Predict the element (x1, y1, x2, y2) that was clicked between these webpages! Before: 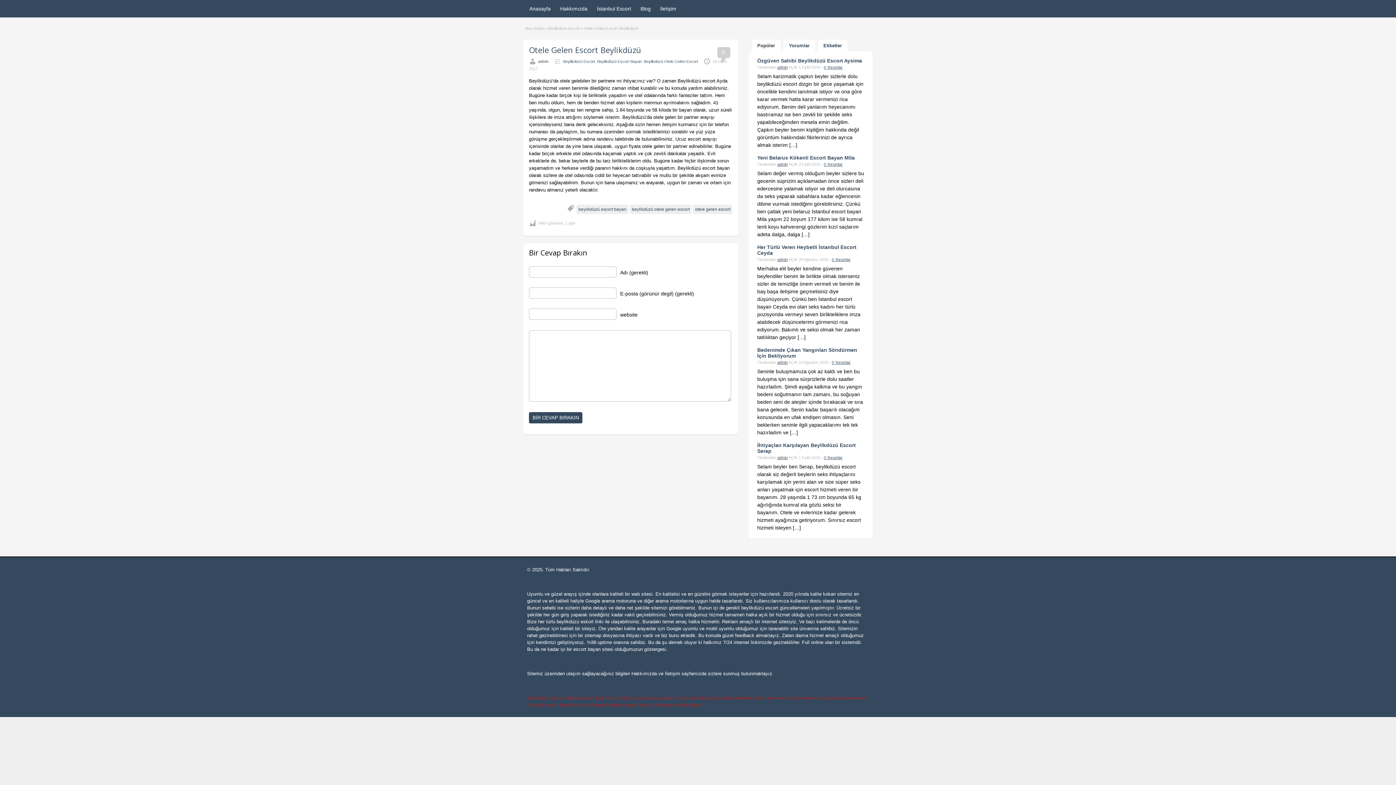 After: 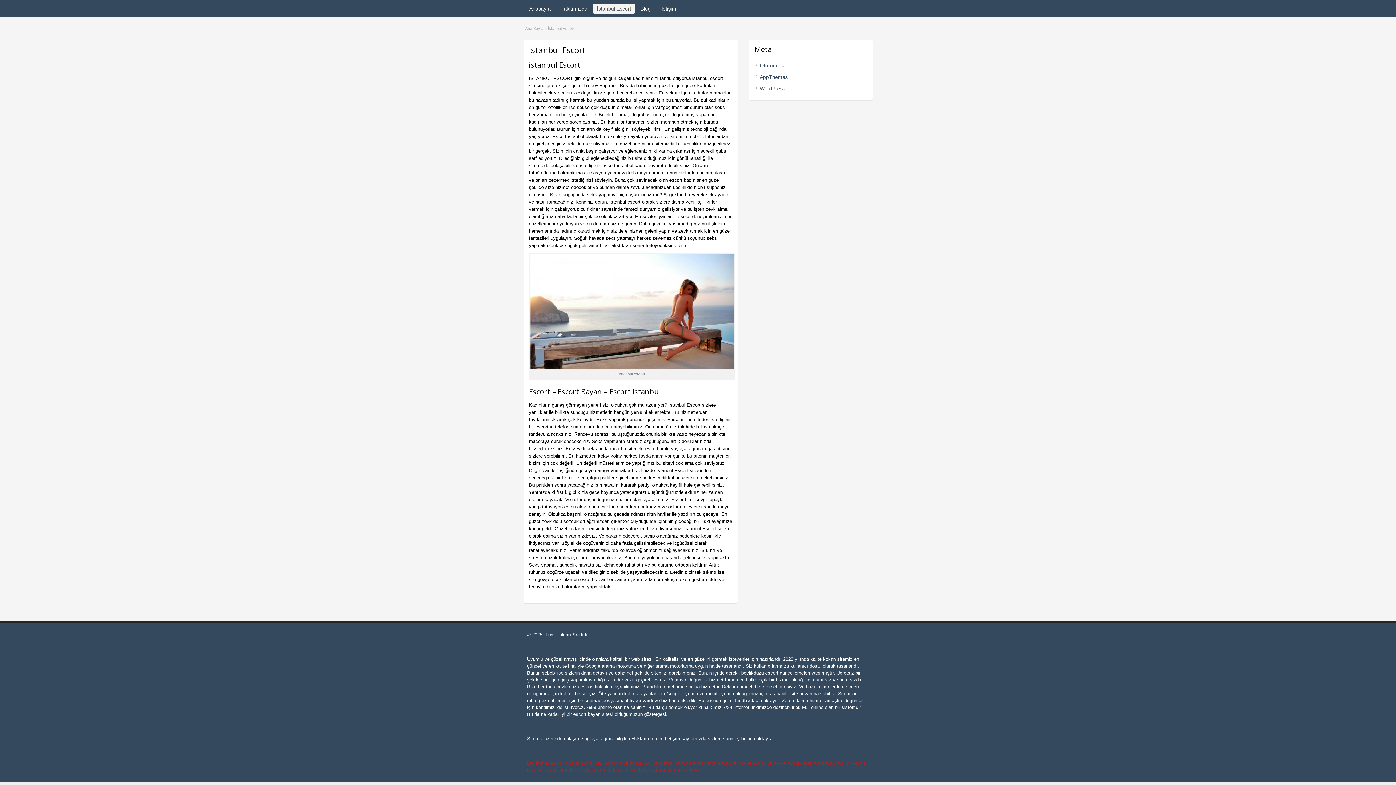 Action: label: İstanbul Escort bbox: (593, 3, 634, 13)